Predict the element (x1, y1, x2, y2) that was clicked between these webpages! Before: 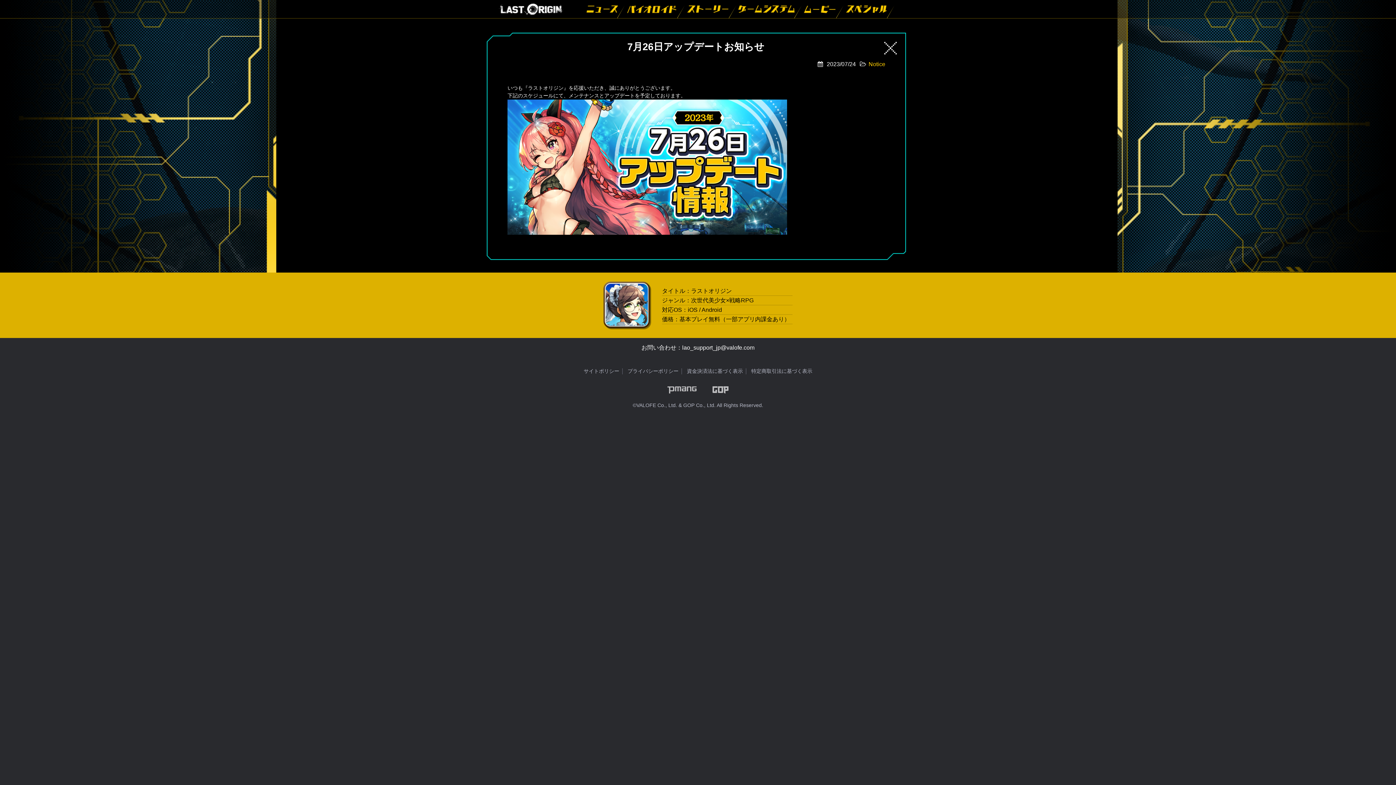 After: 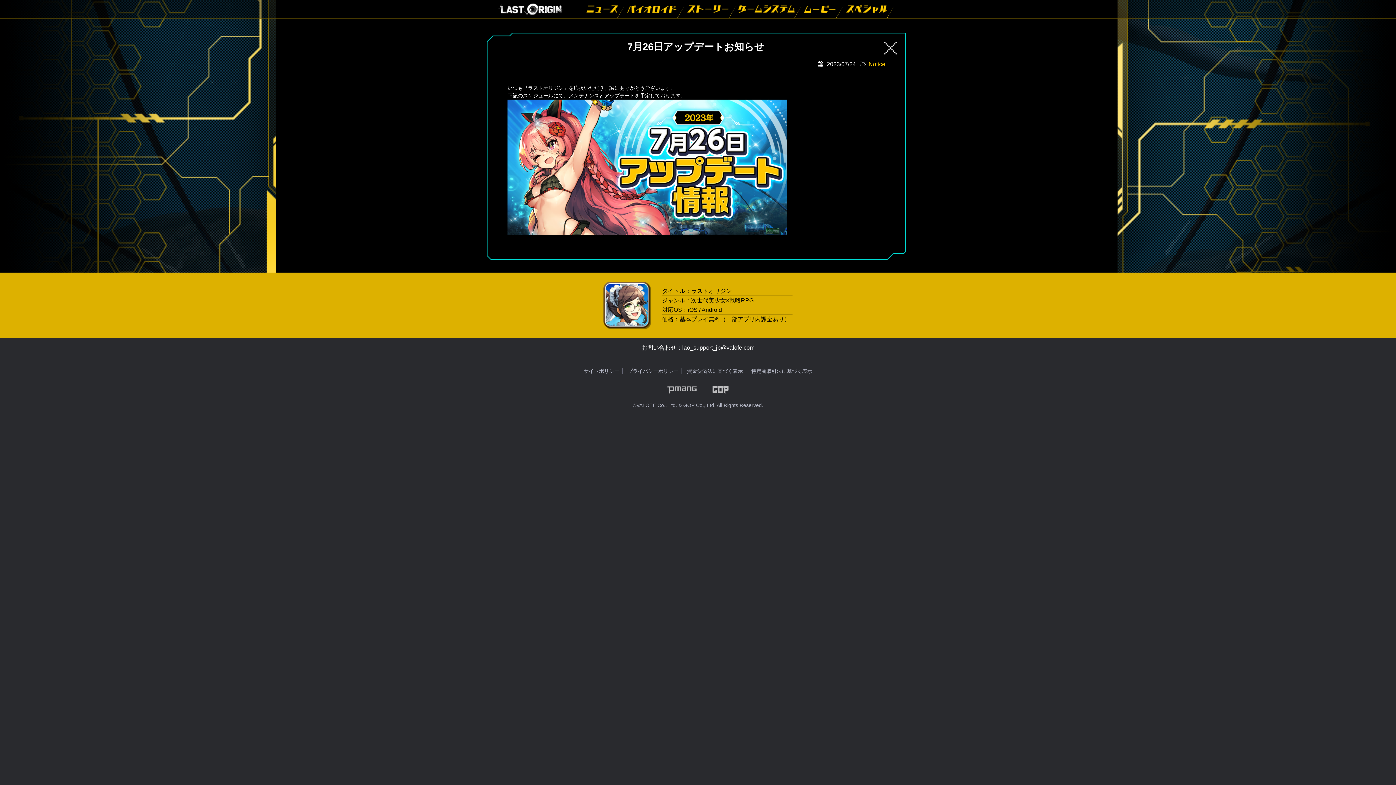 Action: bbox: (712, 386, 728, 396)